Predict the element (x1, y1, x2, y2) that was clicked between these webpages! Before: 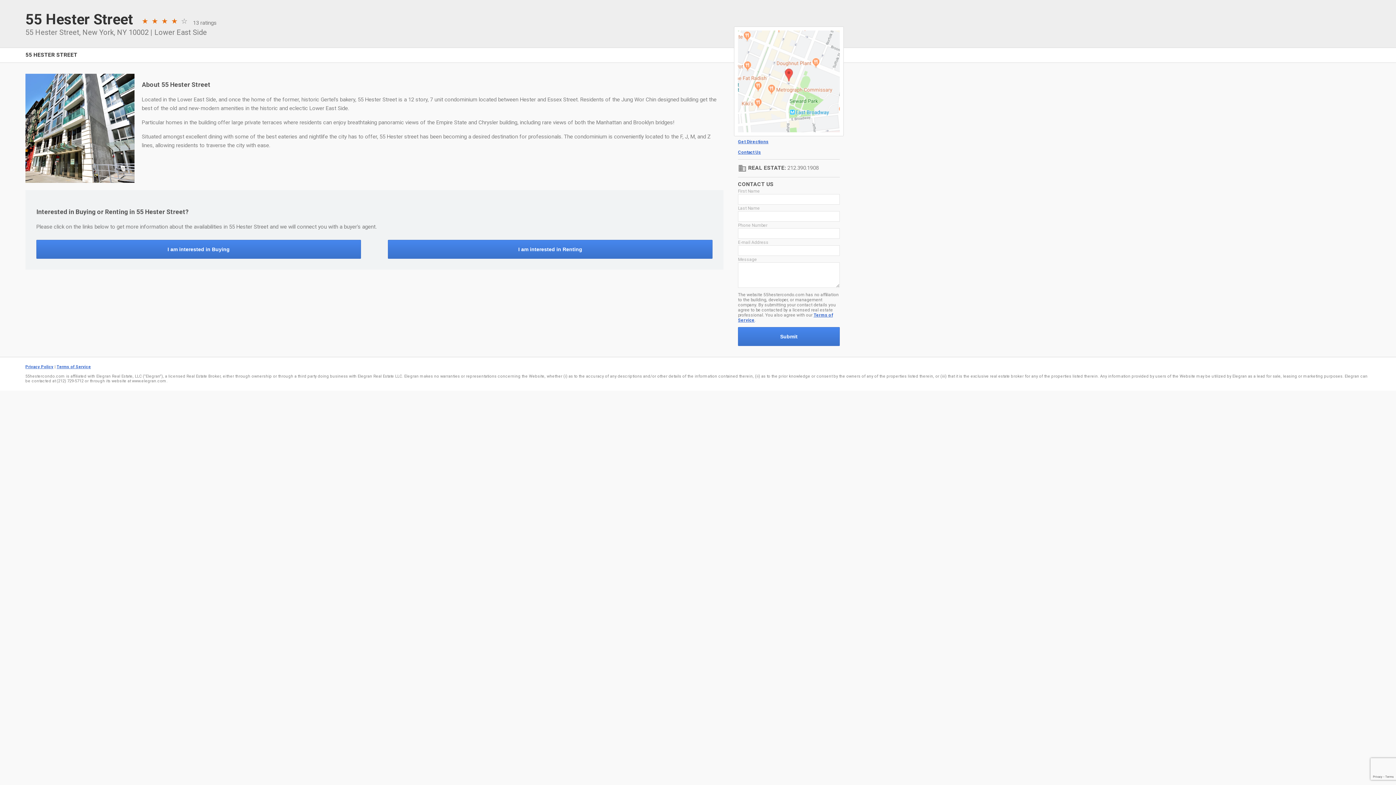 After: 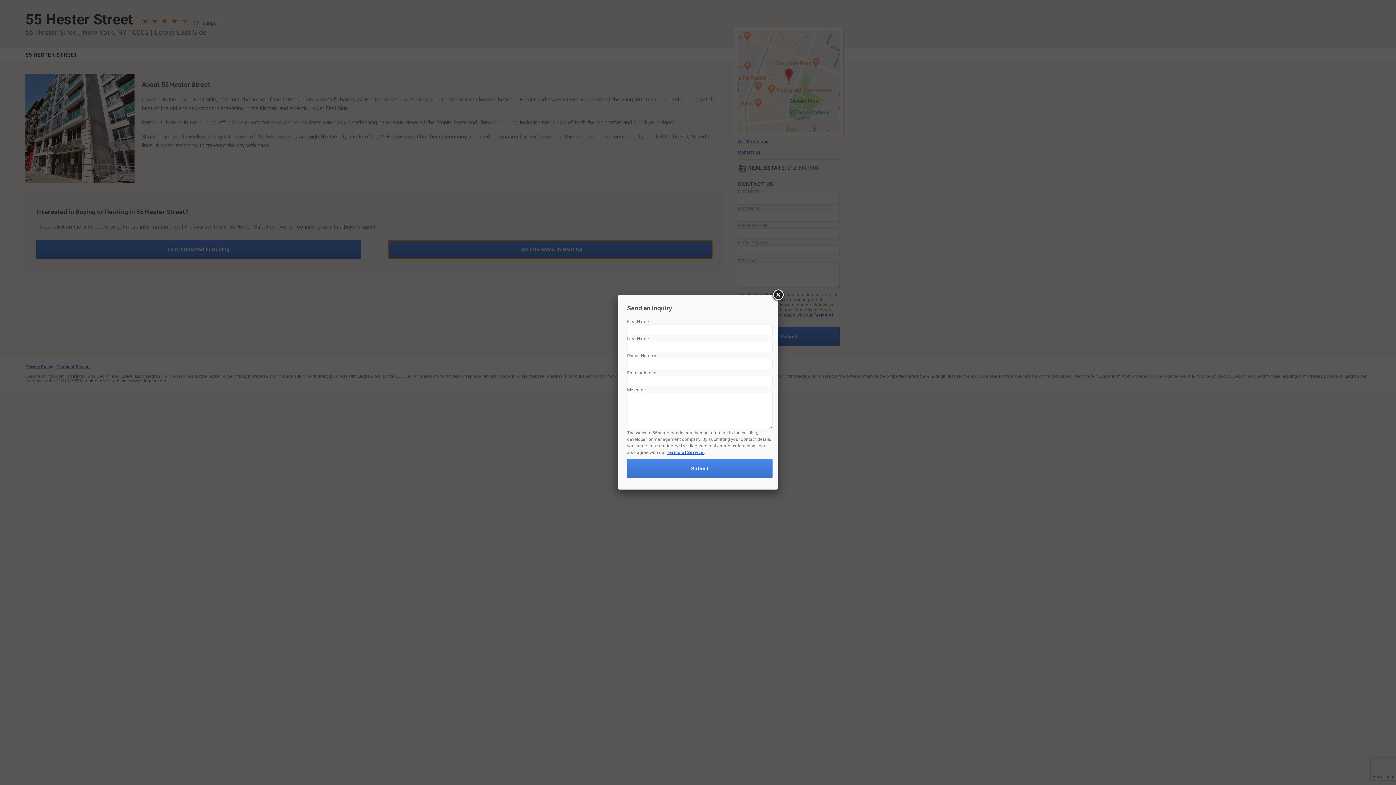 Action: bbox: (388, 240, 712, 258) label: I am interested in Renting